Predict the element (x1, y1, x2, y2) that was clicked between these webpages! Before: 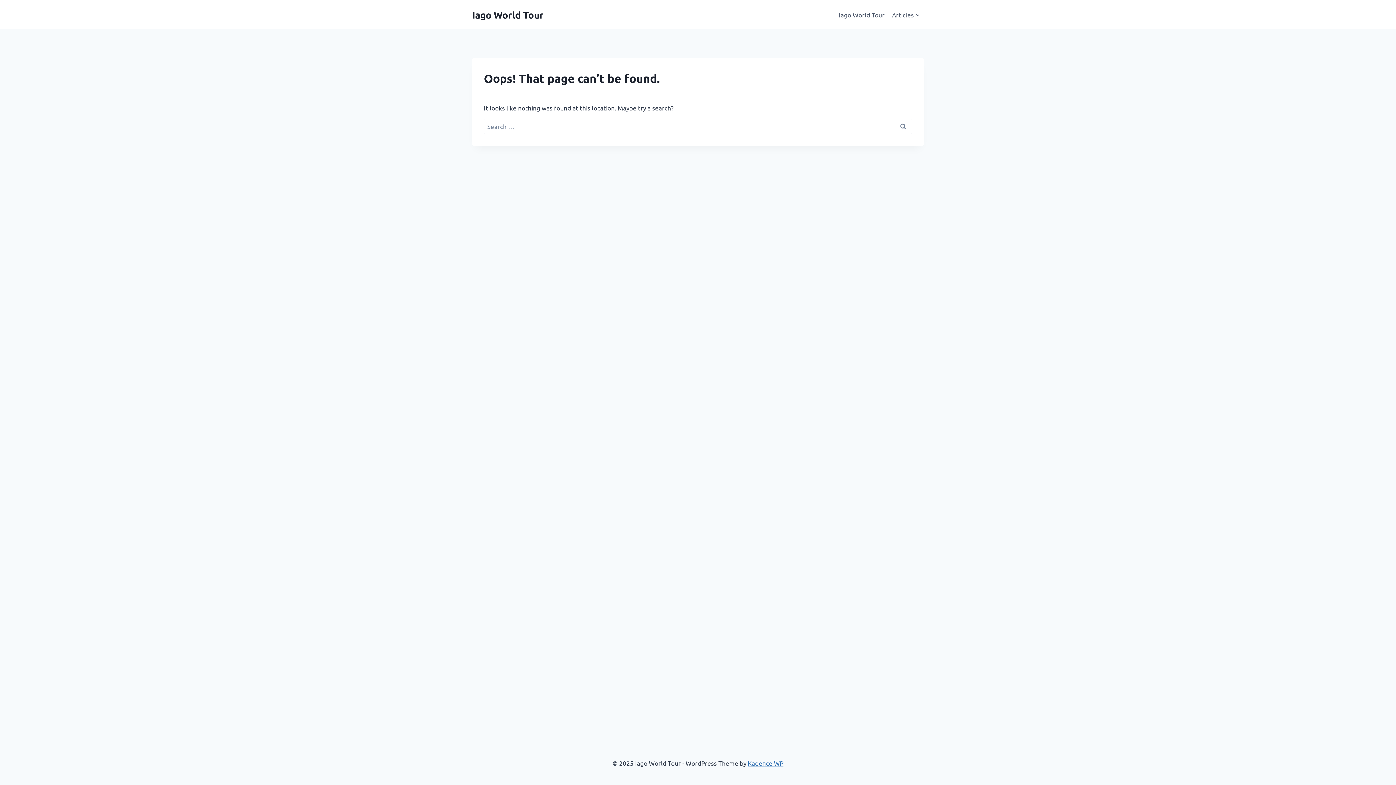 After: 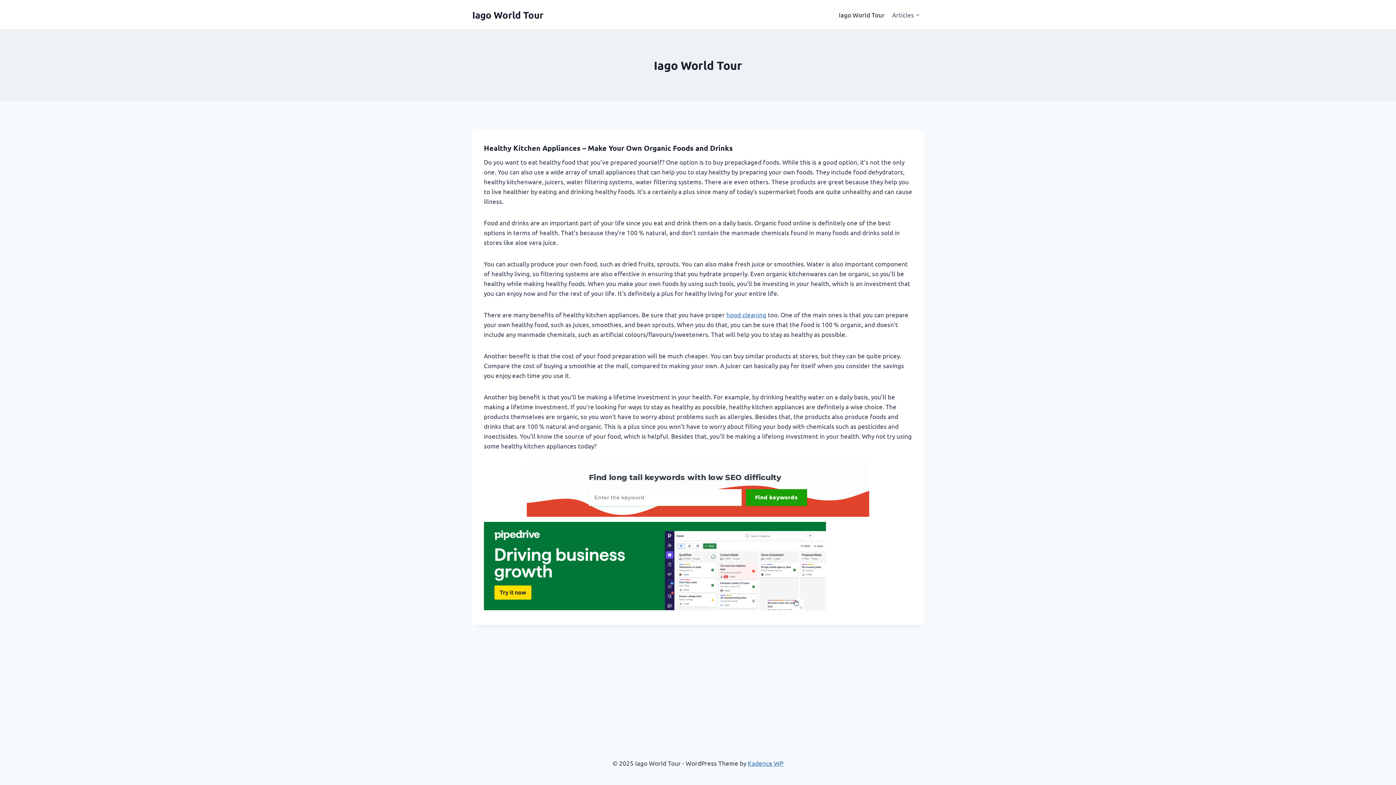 Action: label: Iago World Tour bbox: (472, 8, 543, 20)